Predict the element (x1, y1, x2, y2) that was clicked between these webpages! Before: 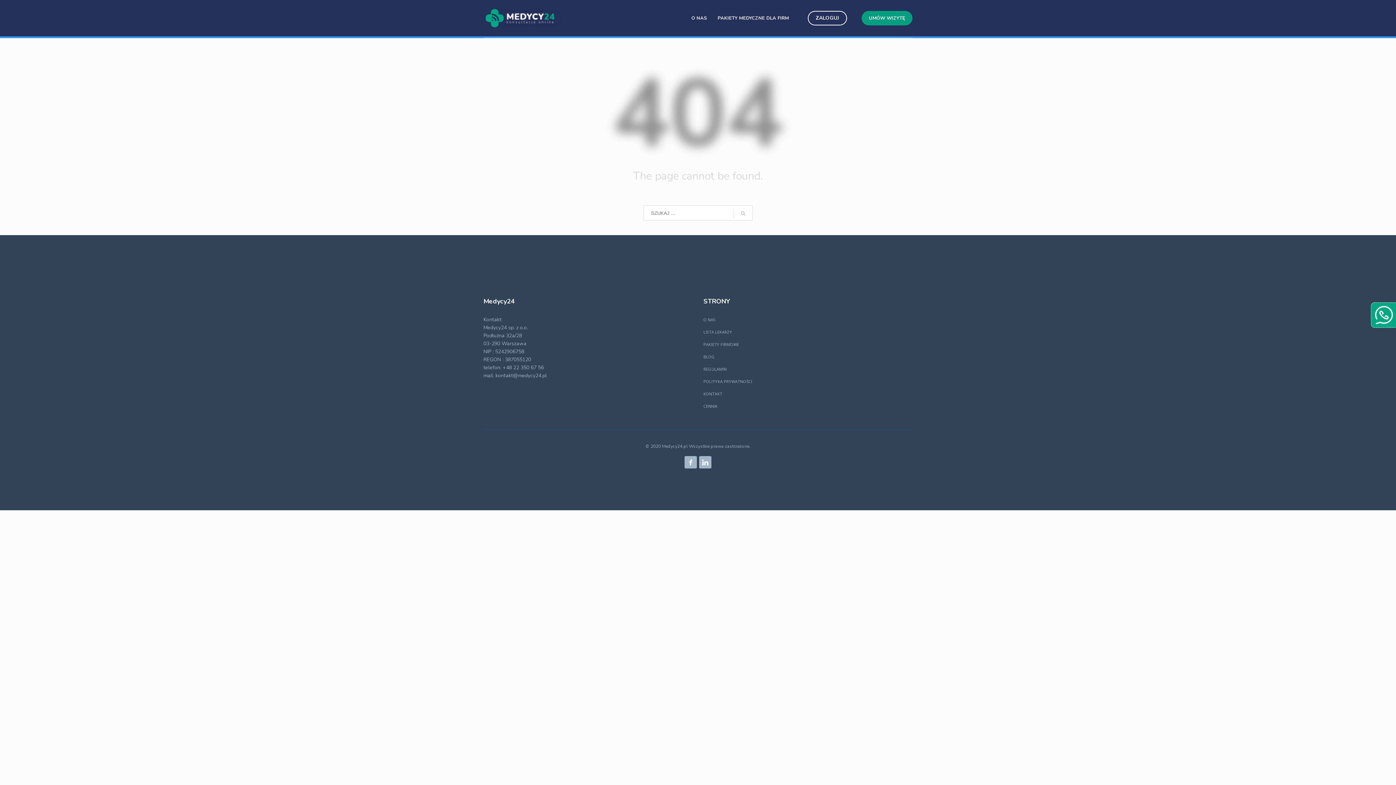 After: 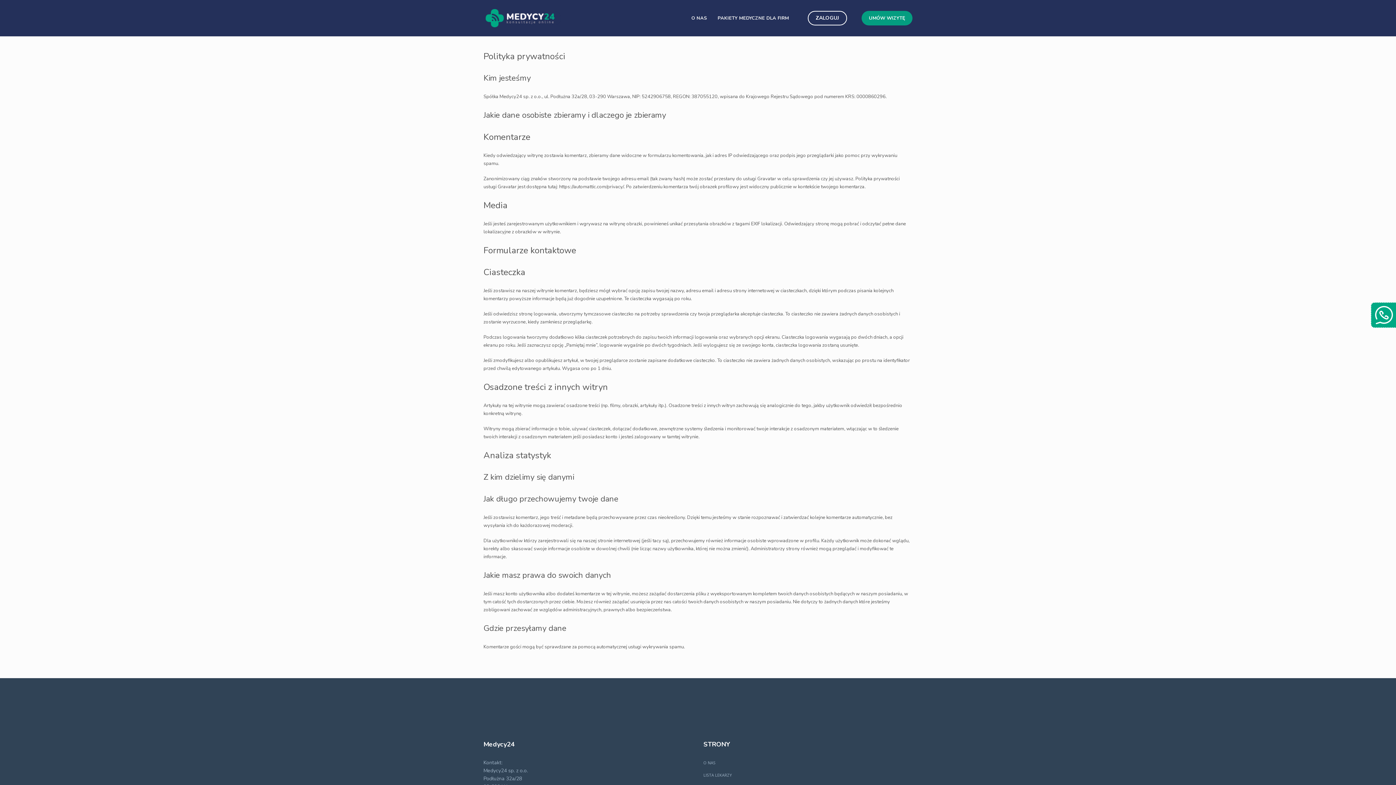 Action: label: POLITYKA PRYWATNOŚCI bbox: (703, 378, 752, 384)